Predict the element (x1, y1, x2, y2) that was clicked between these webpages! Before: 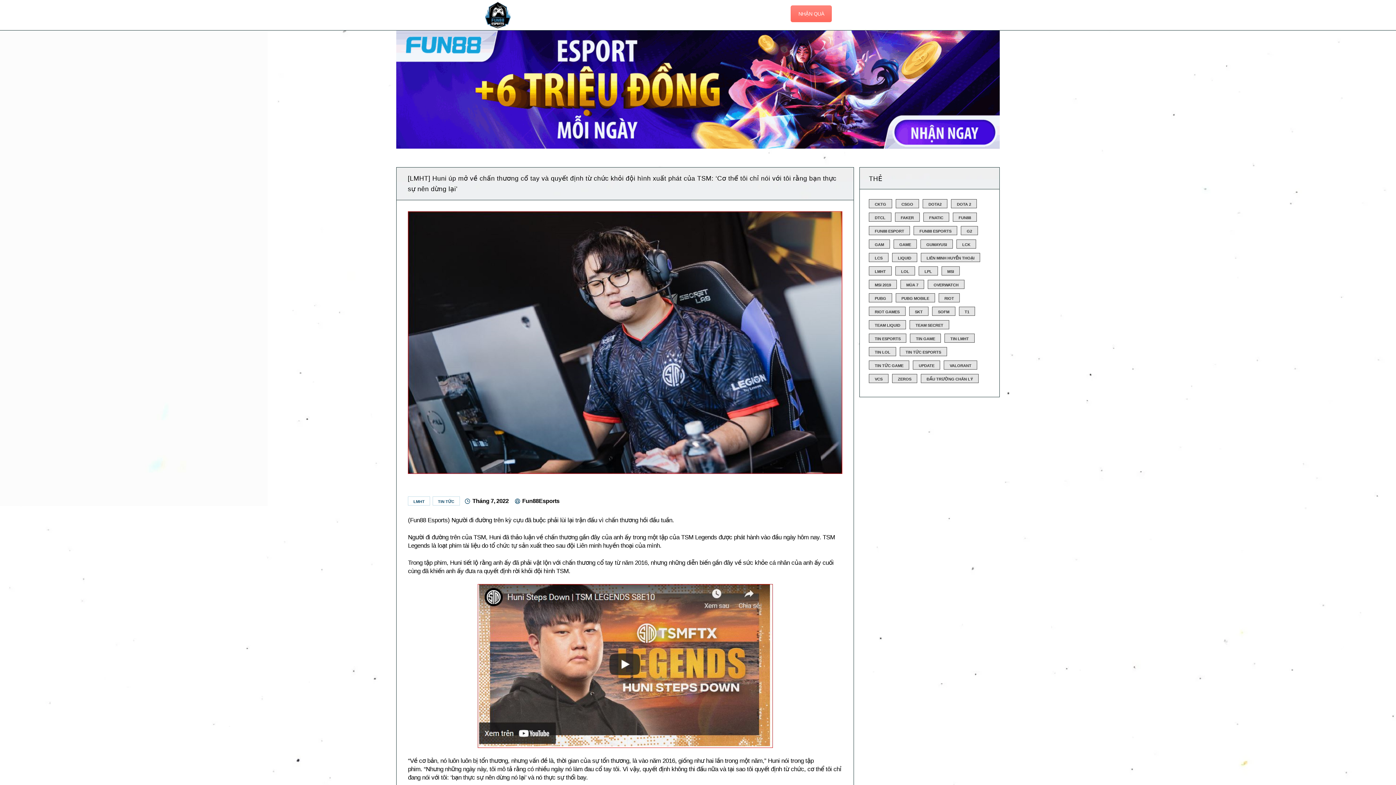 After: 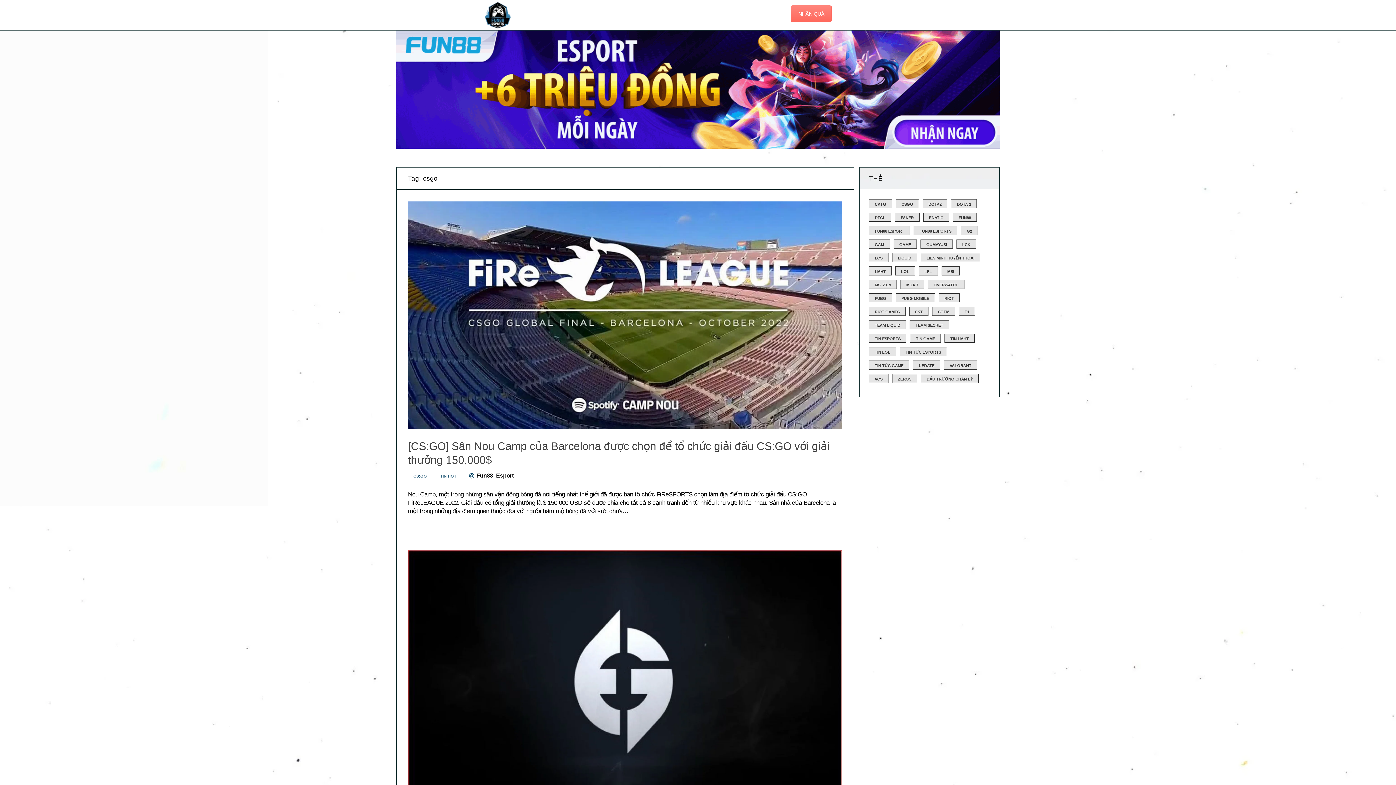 Action: bbox: (895, 199, 919, 208) label: csgo (311 mục)